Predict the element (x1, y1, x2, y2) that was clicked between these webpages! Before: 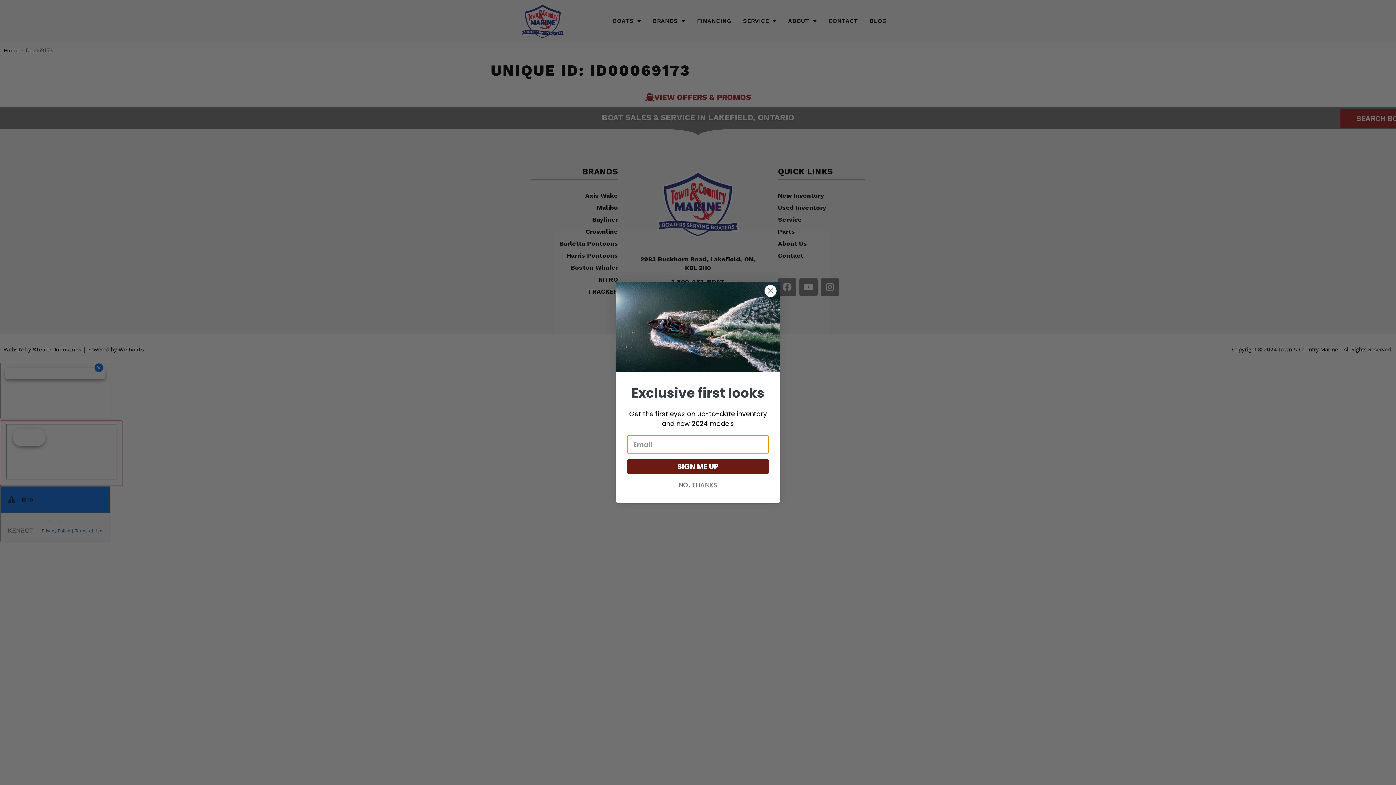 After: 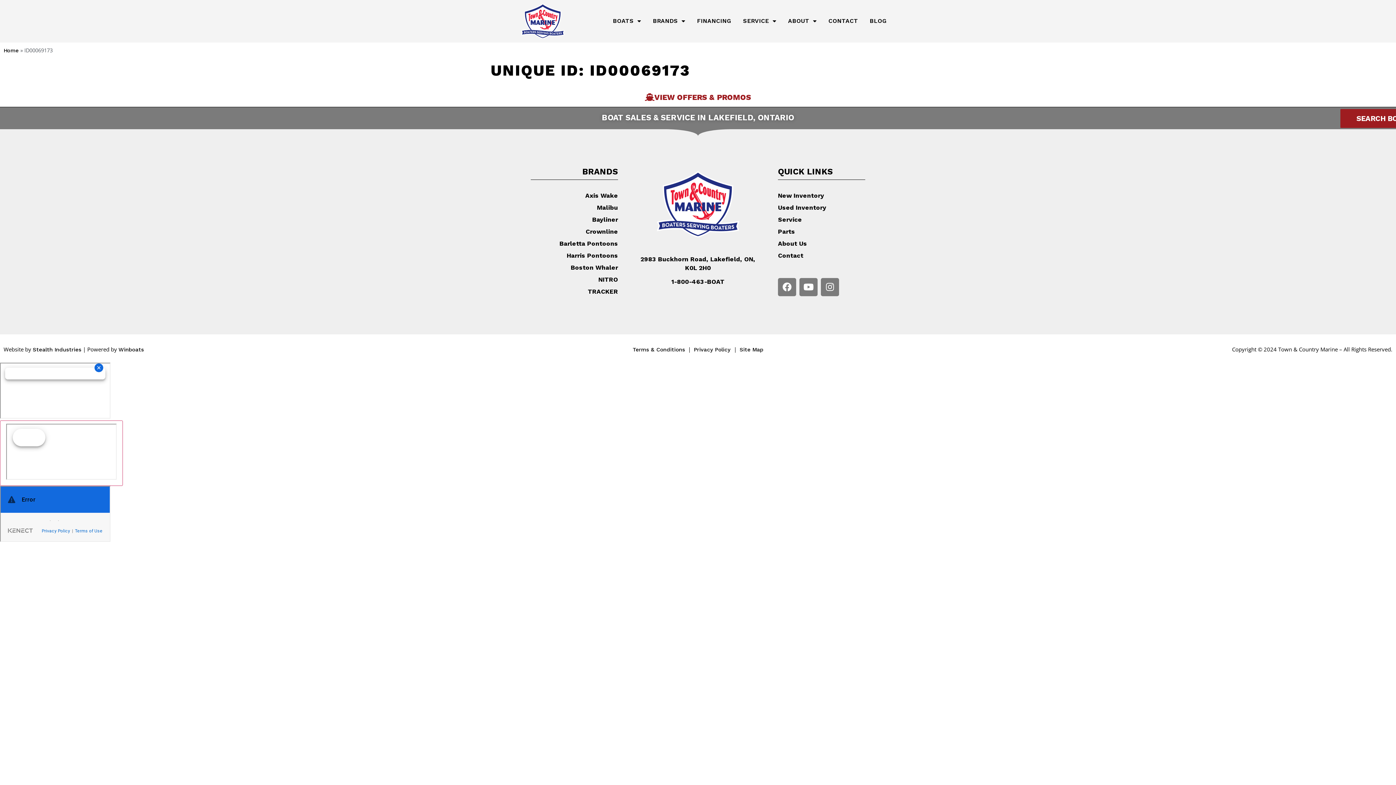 Action: label: NO, THANKS bbox: (627, 478, 769, 492)